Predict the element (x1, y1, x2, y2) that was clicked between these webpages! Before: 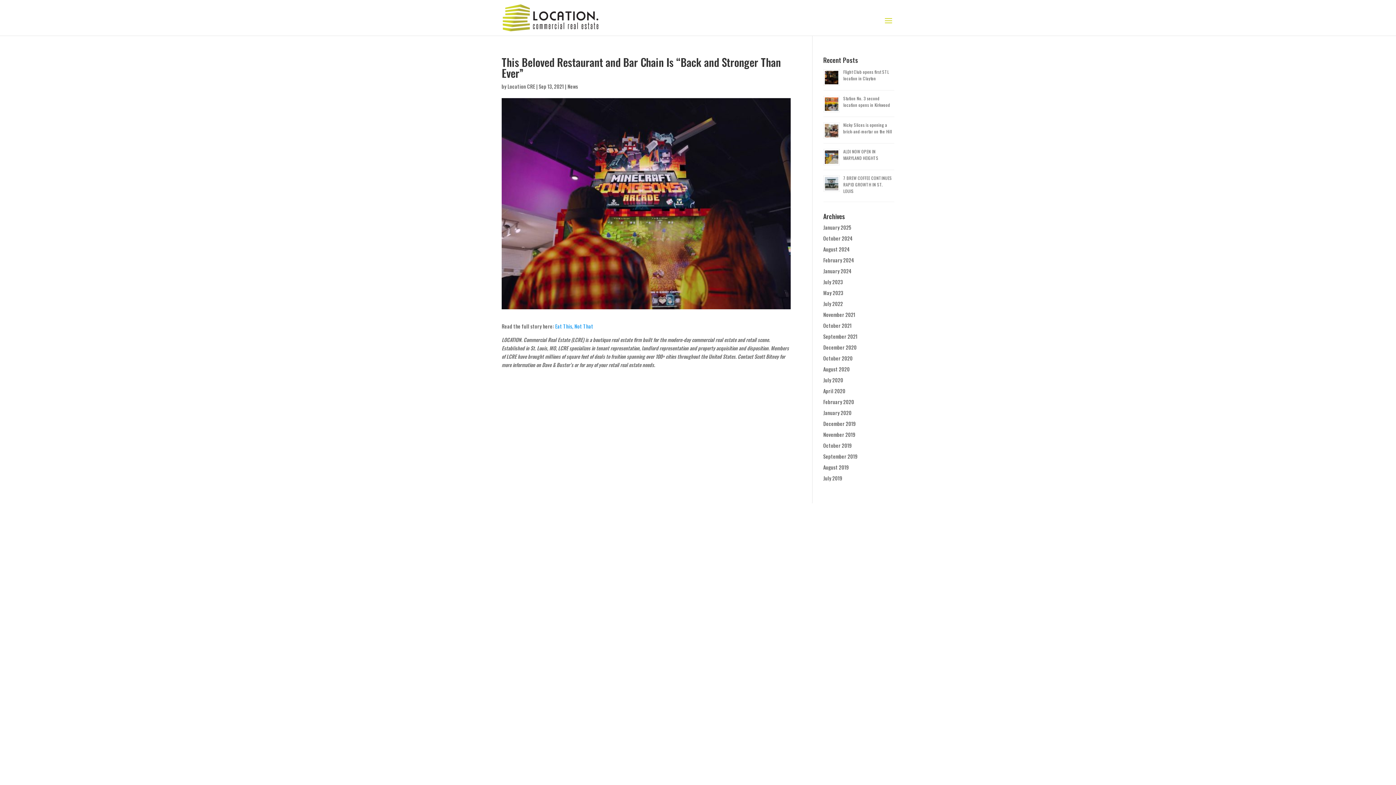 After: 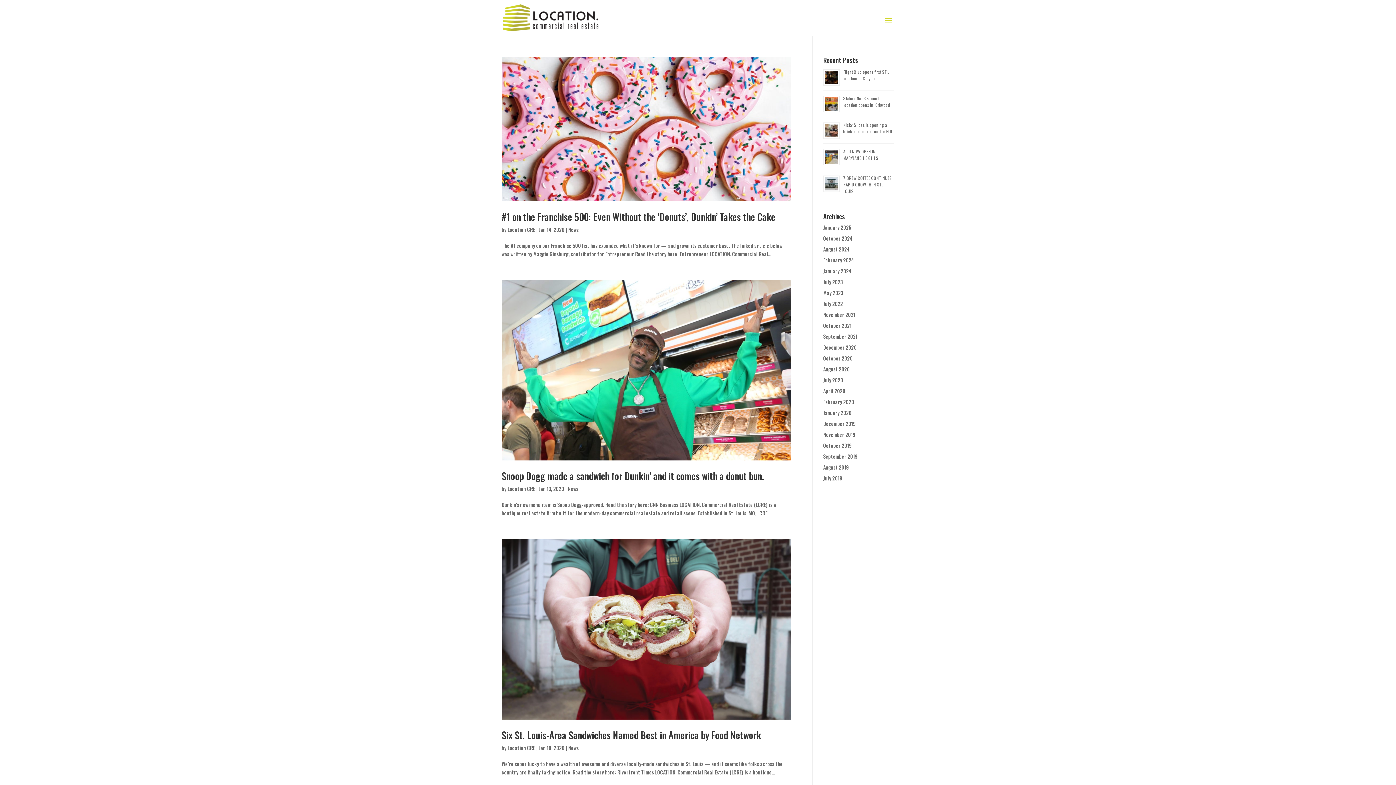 Action: label: January 2020 bbox: (823, 409, 851, 416)